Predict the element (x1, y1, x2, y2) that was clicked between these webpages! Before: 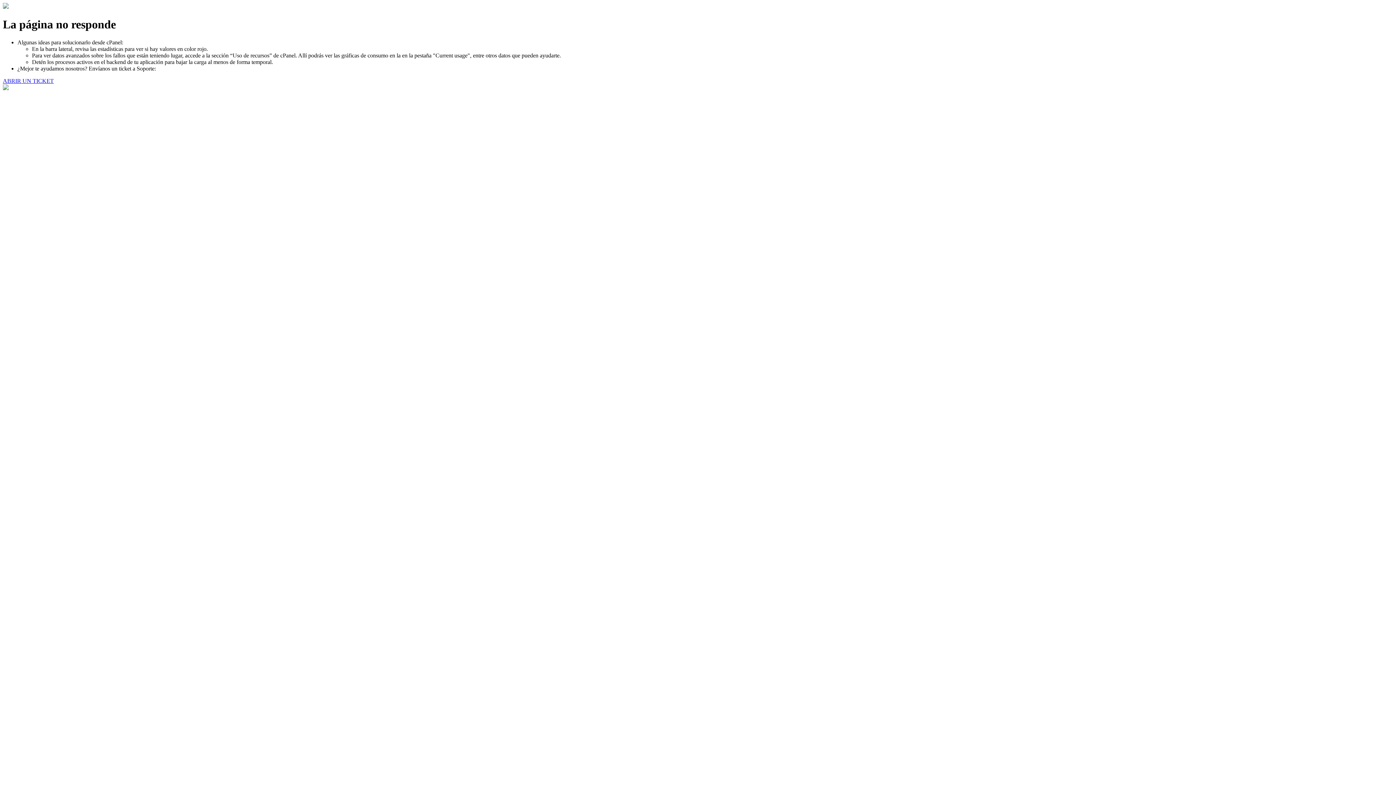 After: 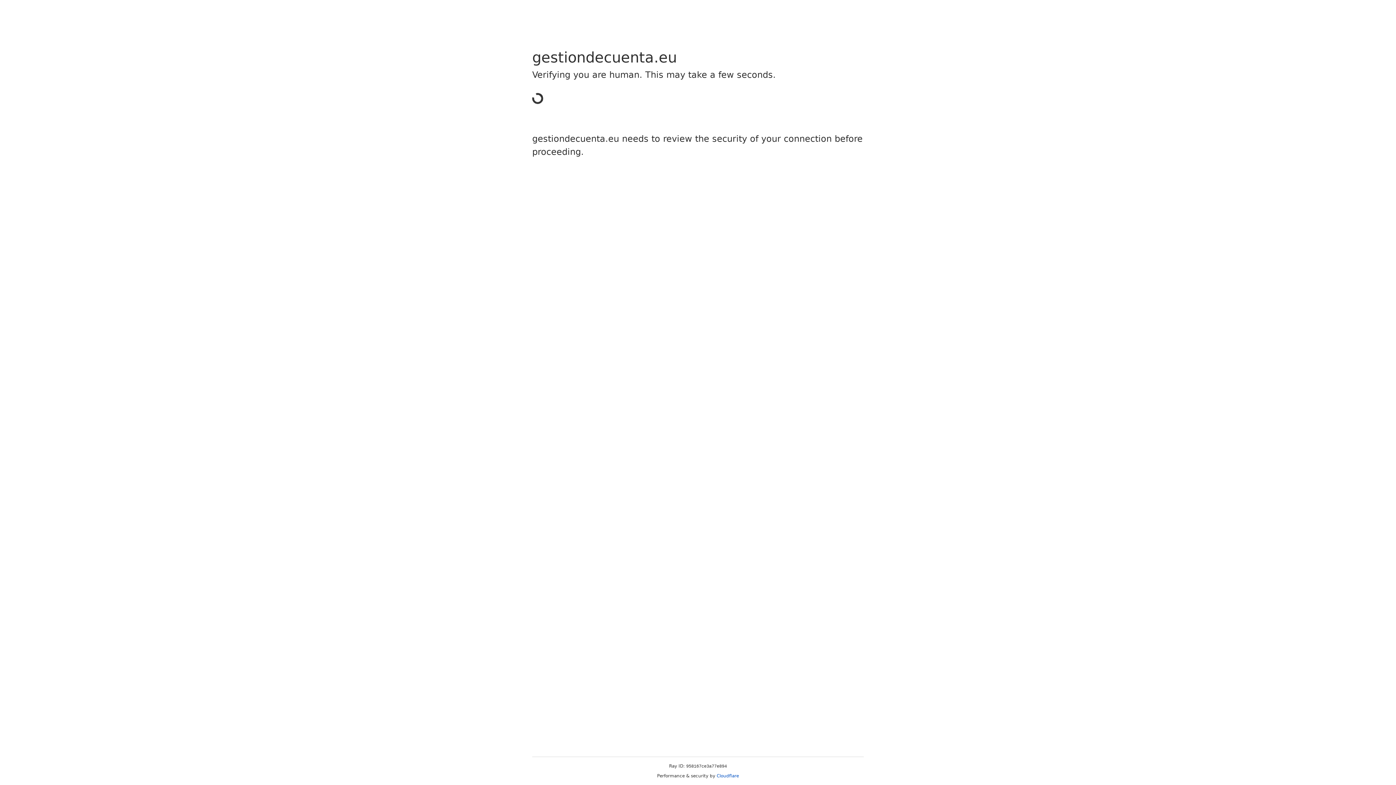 Action: label: ABRIR UN TICKET bbox: (2, 77, 53, 83)